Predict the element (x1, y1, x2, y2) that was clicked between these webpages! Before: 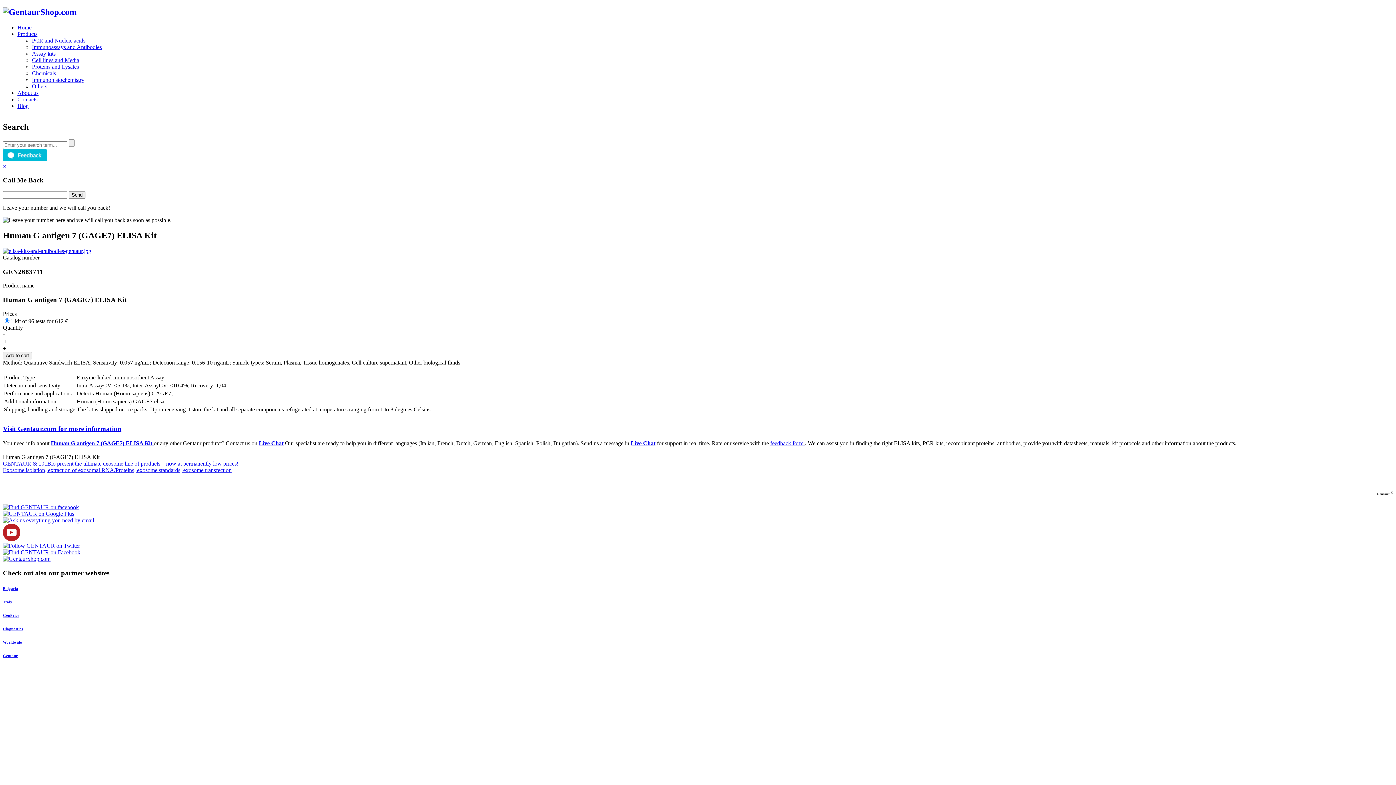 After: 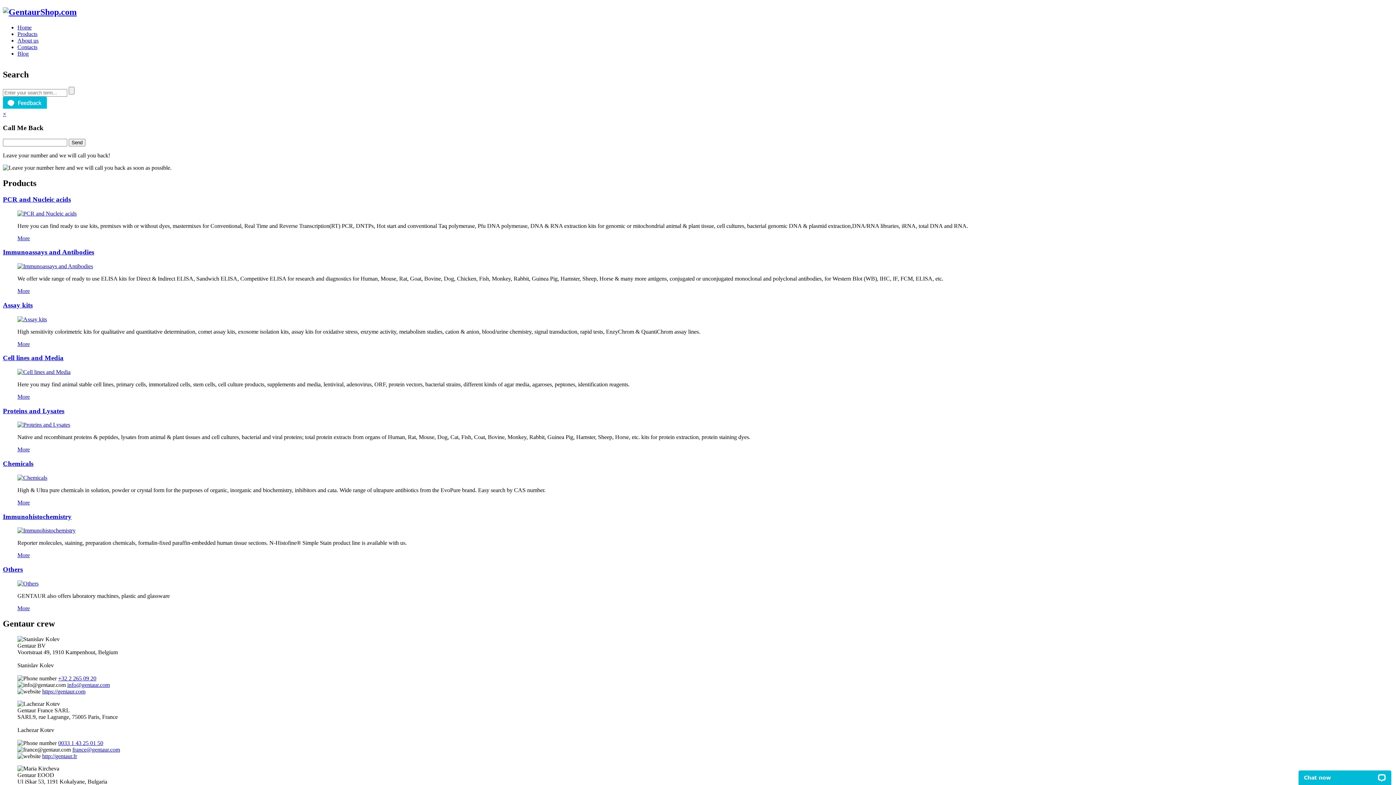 Action: bbox: (2, 7, 76, 16)